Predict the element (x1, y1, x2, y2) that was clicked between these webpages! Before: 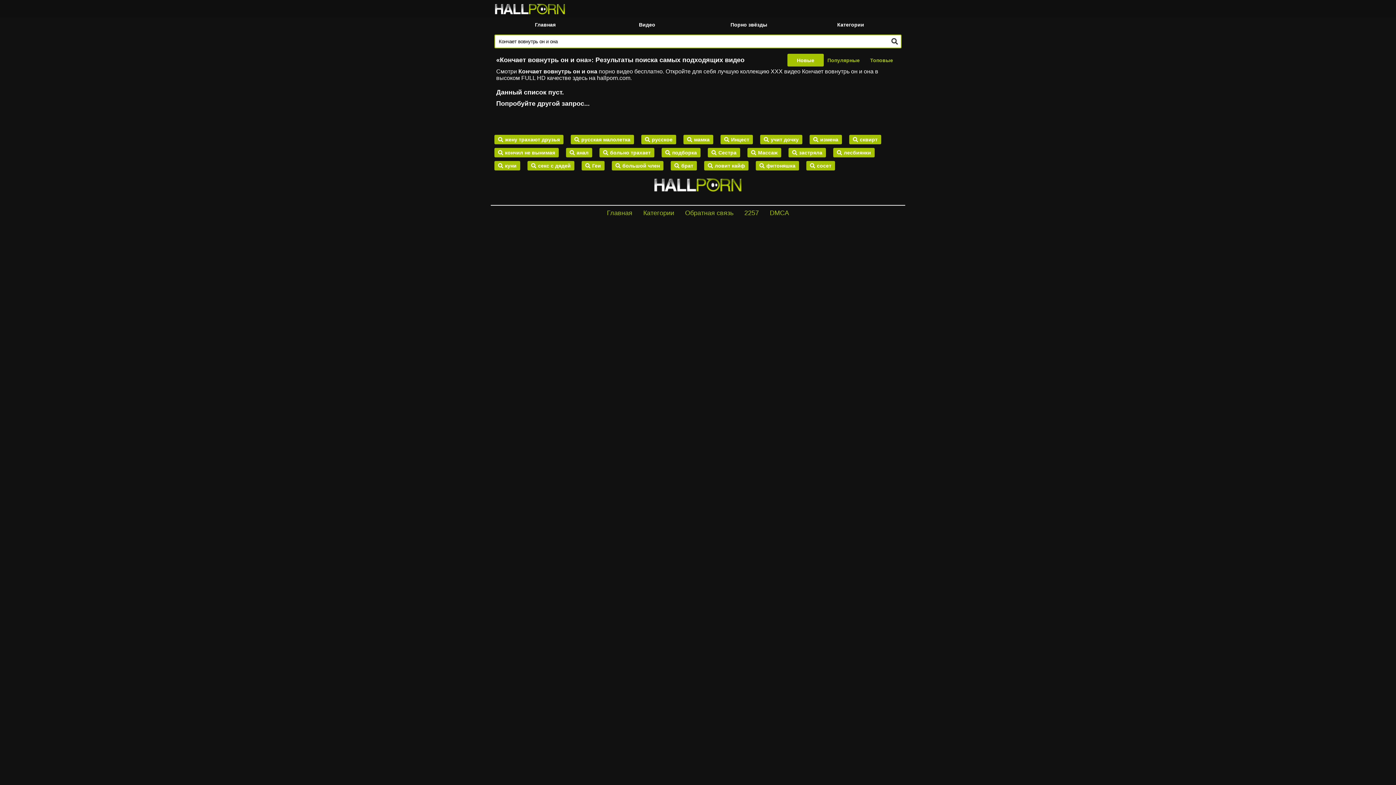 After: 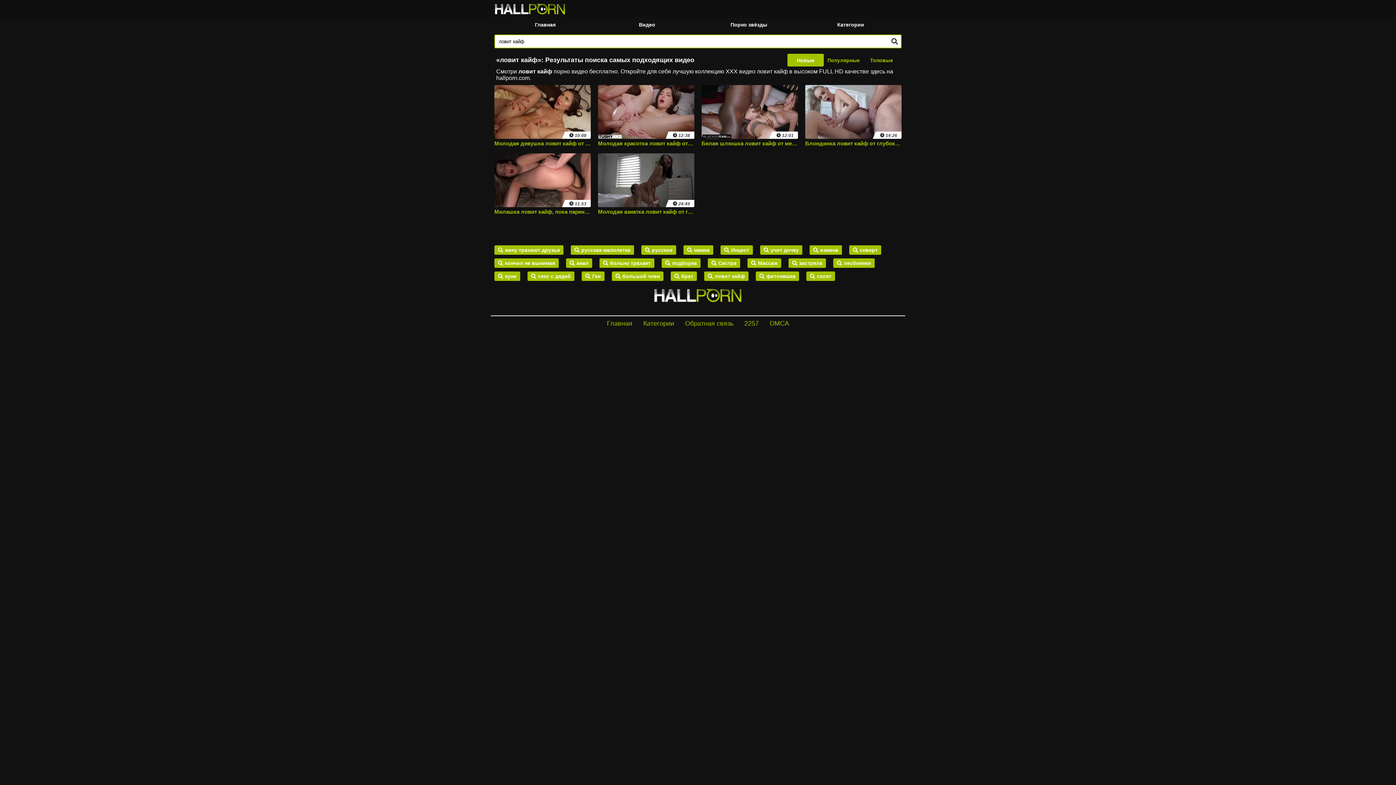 Action: label: ловит кайф bbox: (704, 161, 748, 170)